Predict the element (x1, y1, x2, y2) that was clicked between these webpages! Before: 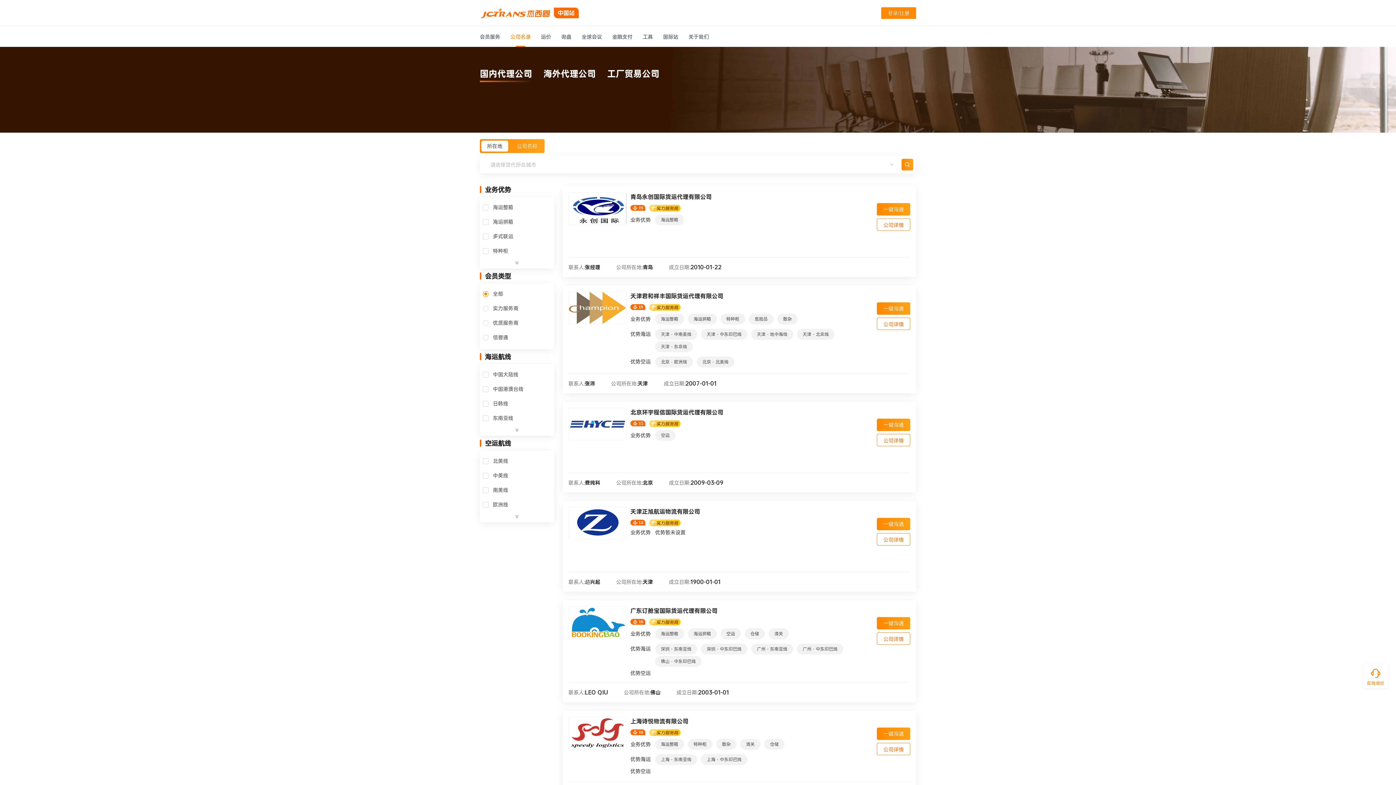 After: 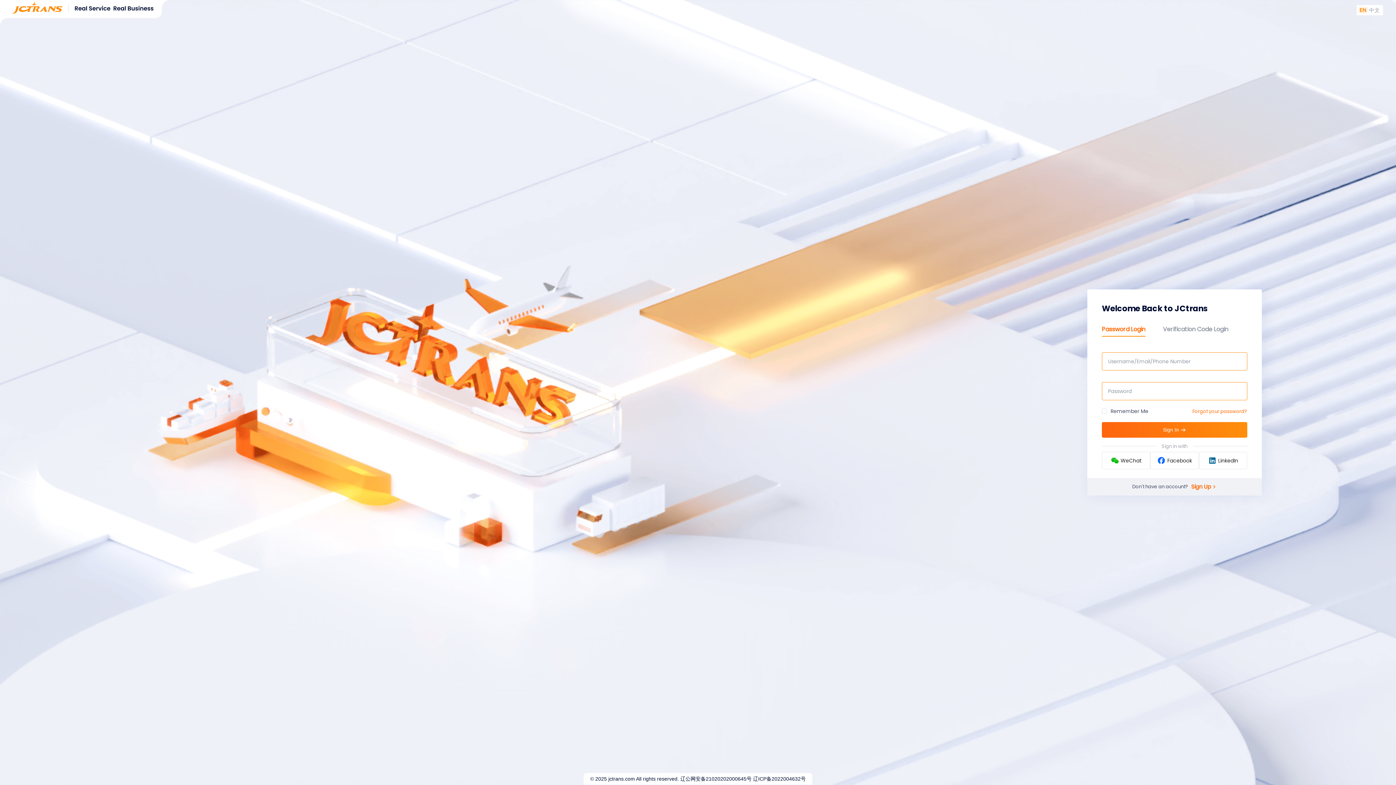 Action: bbox: (881, 7, 916, 18) label: 登录/注册